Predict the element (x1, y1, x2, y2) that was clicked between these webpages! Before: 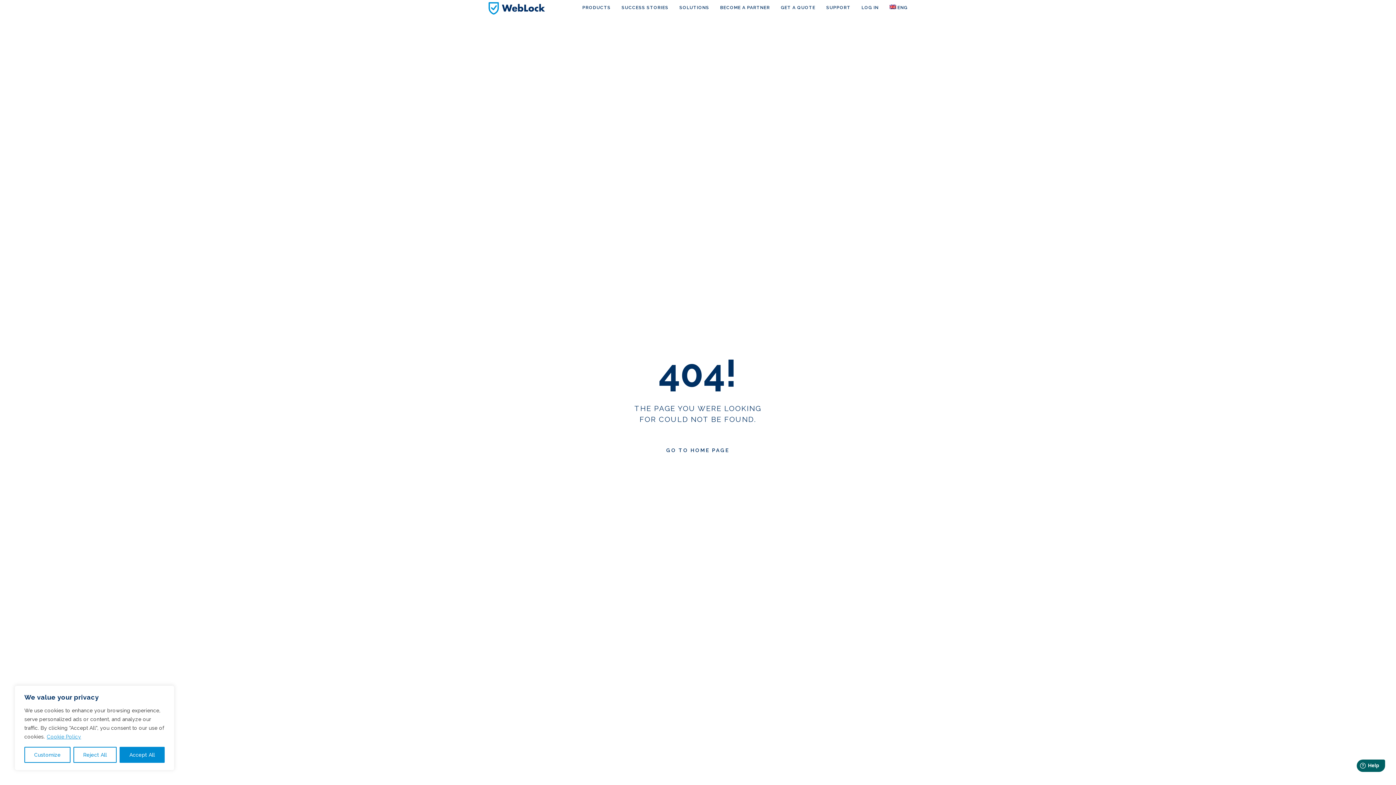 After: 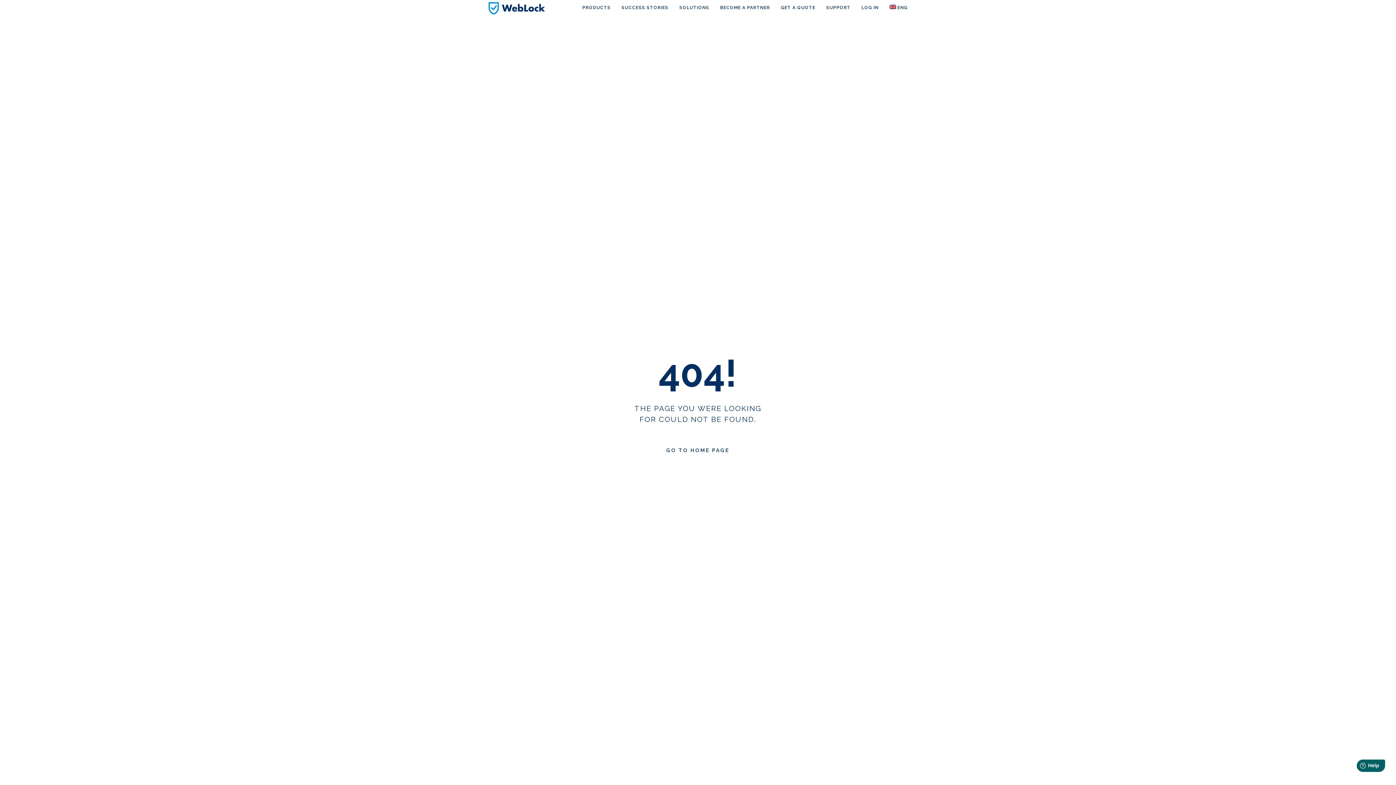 Action: bbox: (73, 747, 116, 763) label: Reject All